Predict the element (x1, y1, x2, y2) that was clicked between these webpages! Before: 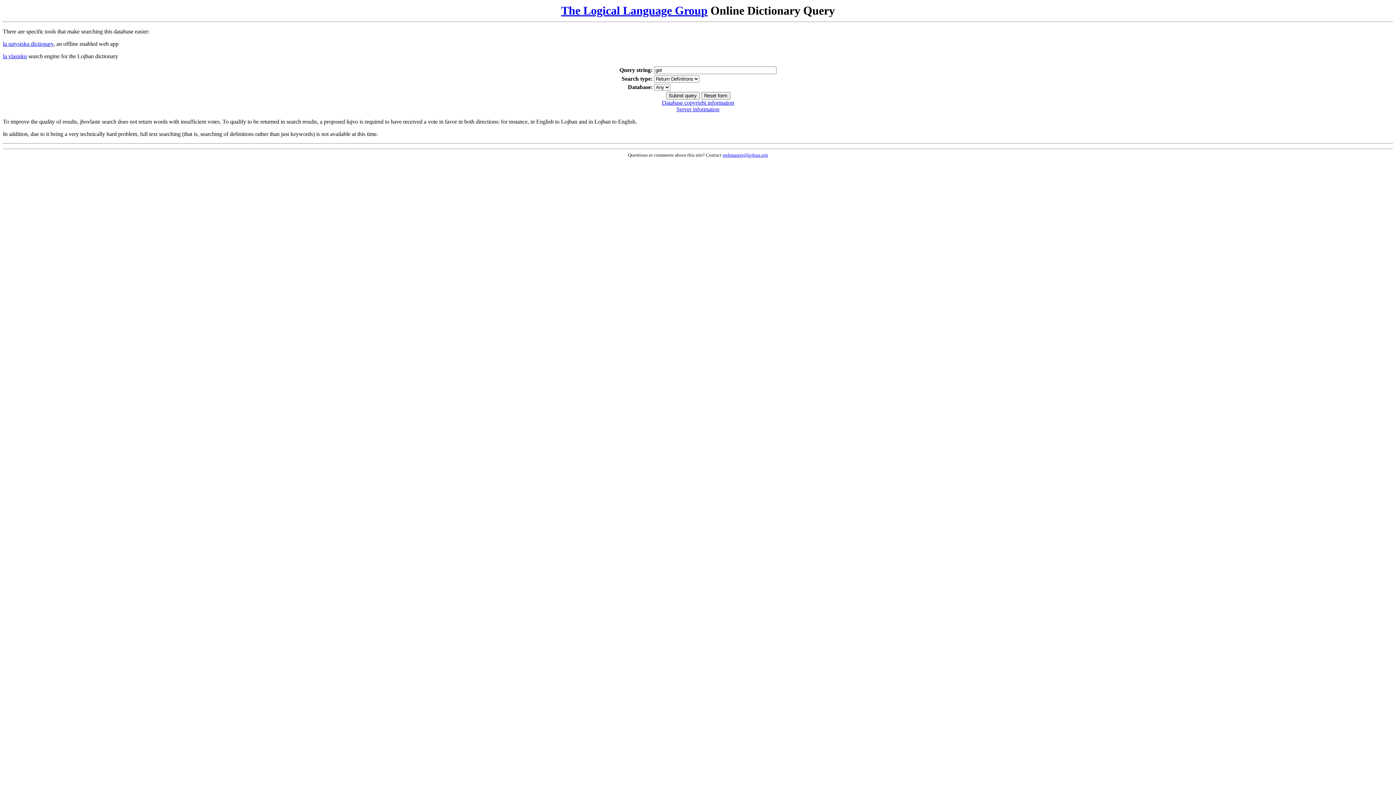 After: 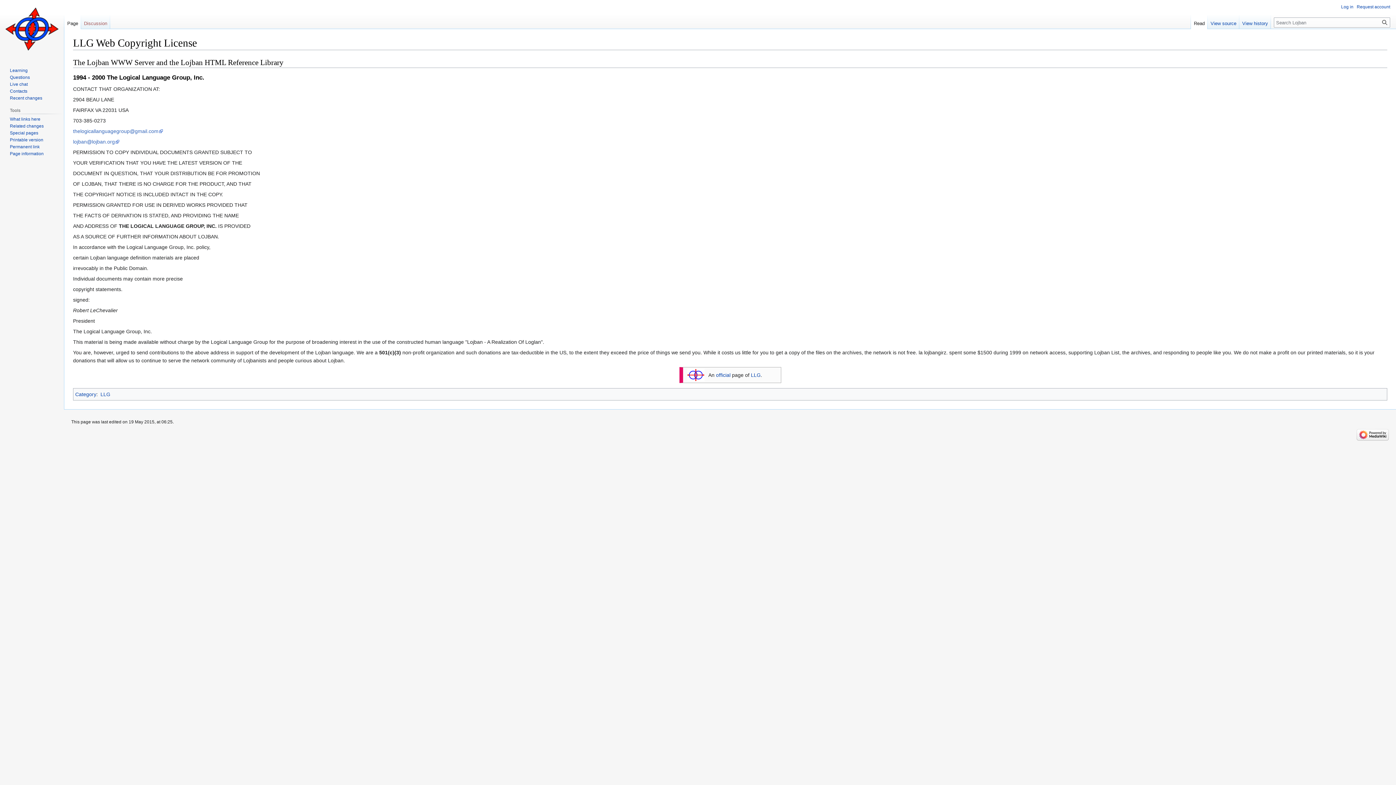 Action: bbox: (662, 99, 734, 105) label: Database copyright information